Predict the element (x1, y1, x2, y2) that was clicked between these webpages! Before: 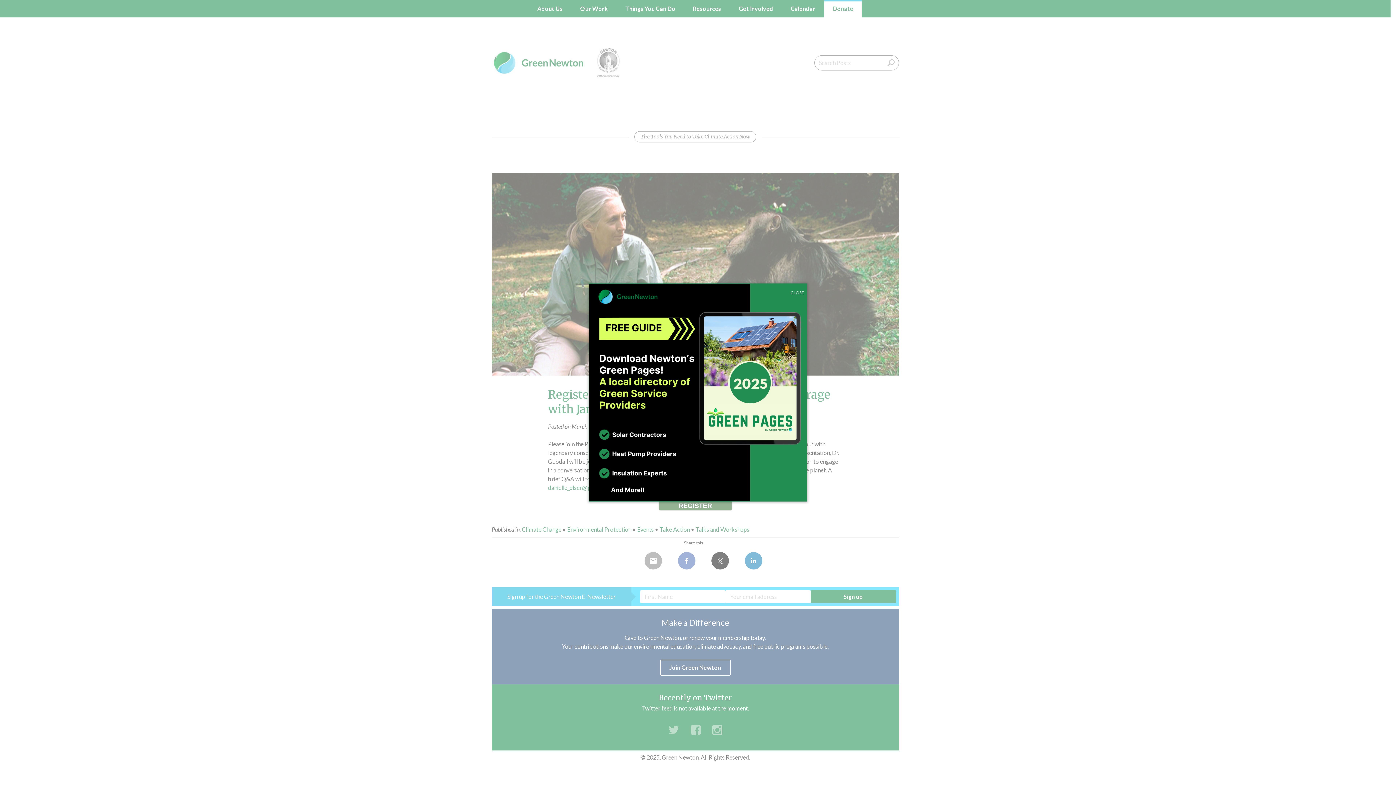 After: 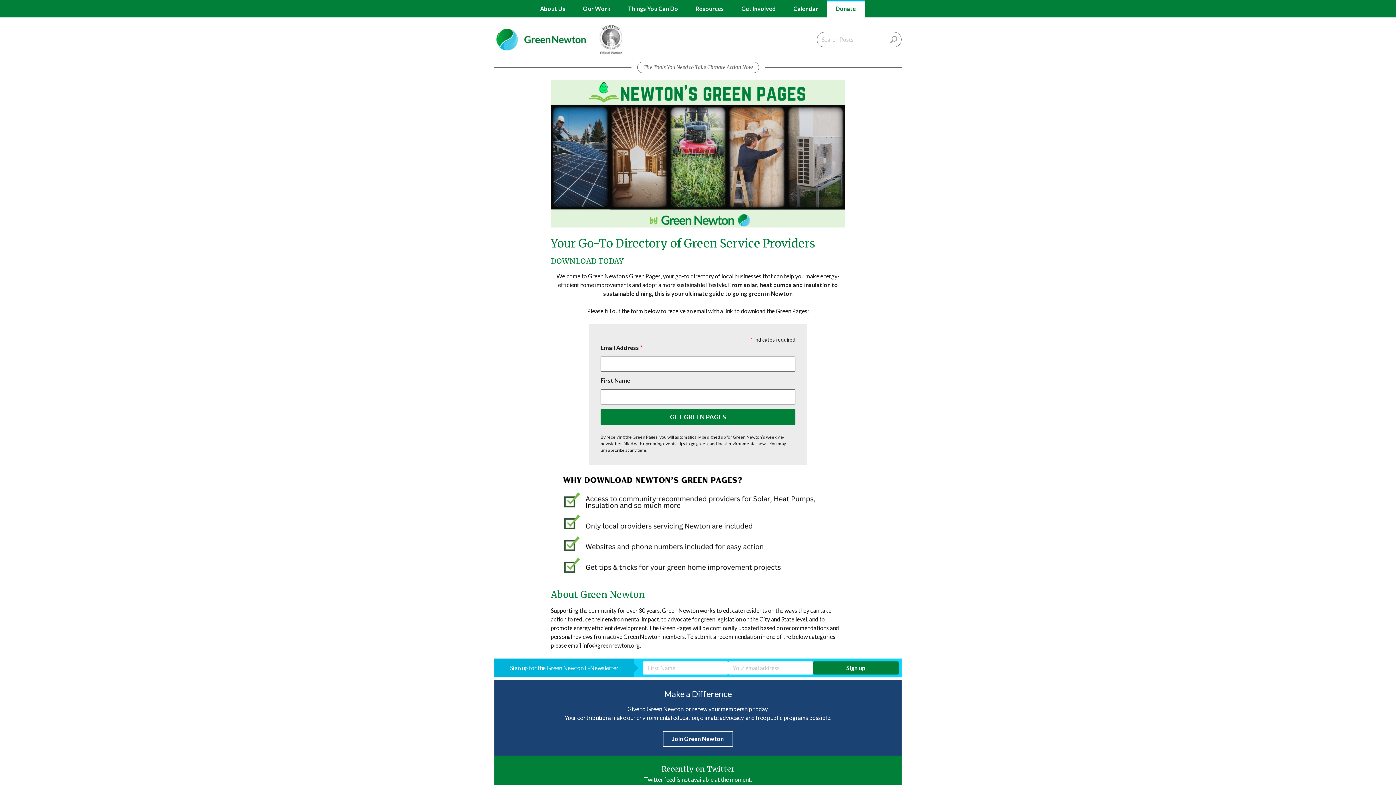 Action: bbox: (589, 495, 806, 502)